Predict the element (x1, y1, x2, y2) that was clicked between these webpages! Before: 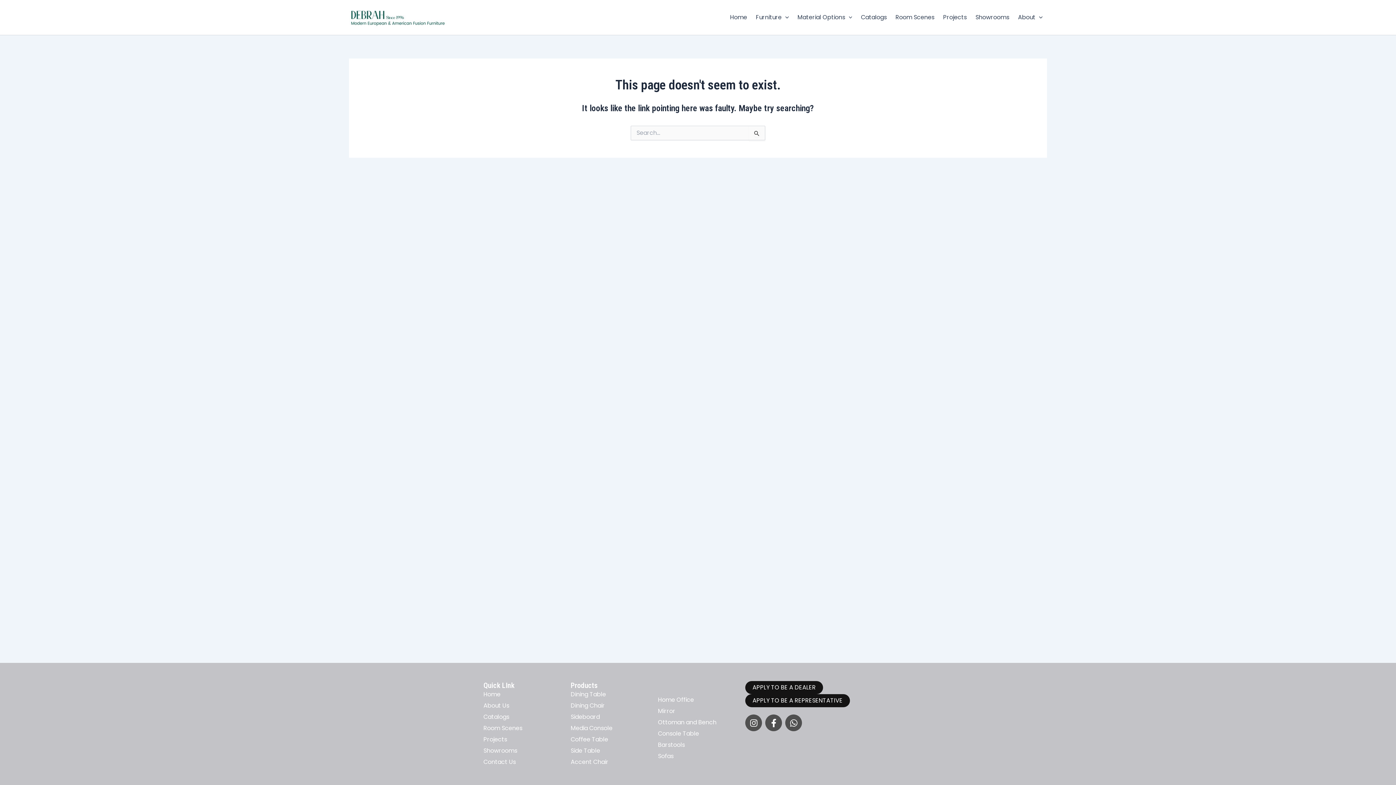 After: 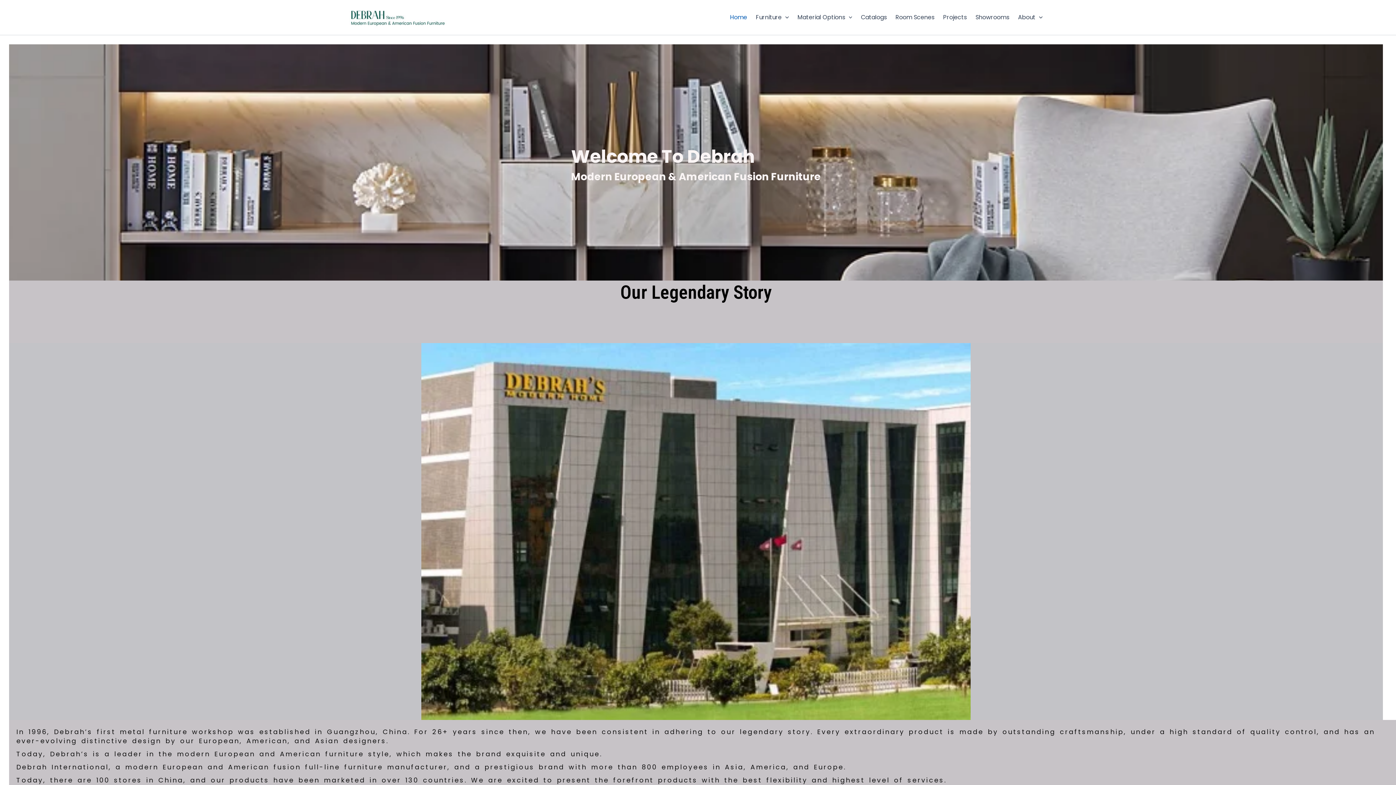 Action: bbox: (570, 701, 605, 710) label: Dining Chair